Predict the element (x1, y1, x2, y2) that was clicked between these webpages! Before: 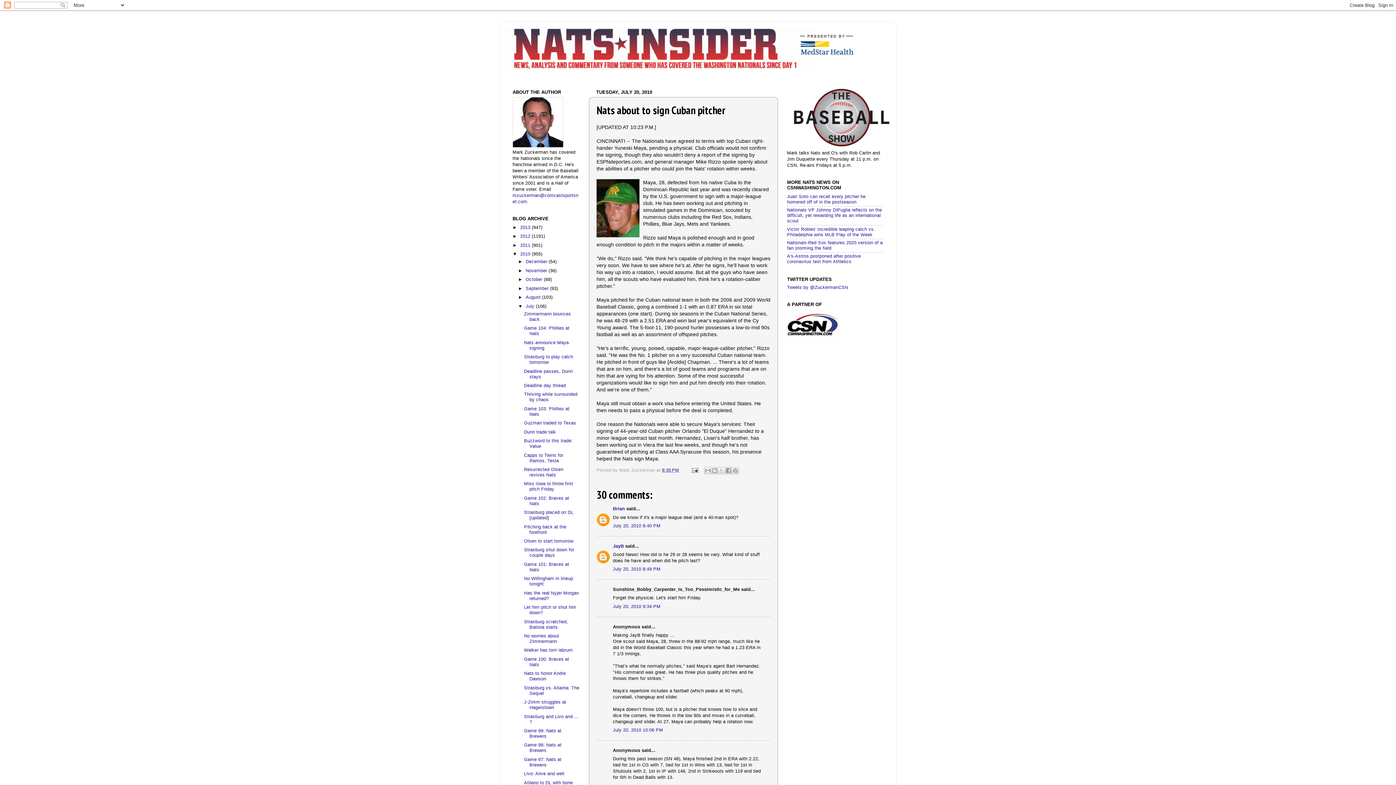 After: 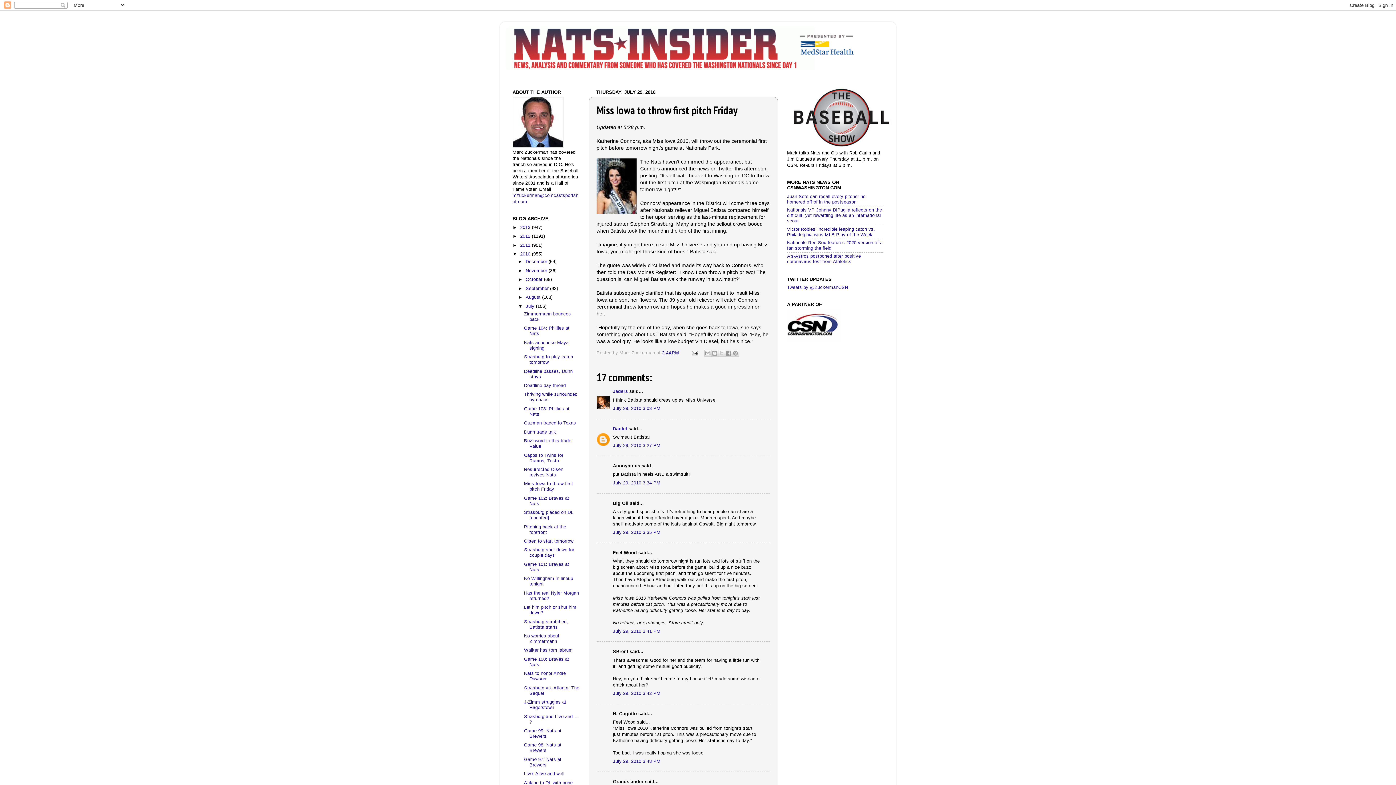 Action: label: Miss Iowa to throw first pitch Friday bbox: (524, 481, 573, 492)